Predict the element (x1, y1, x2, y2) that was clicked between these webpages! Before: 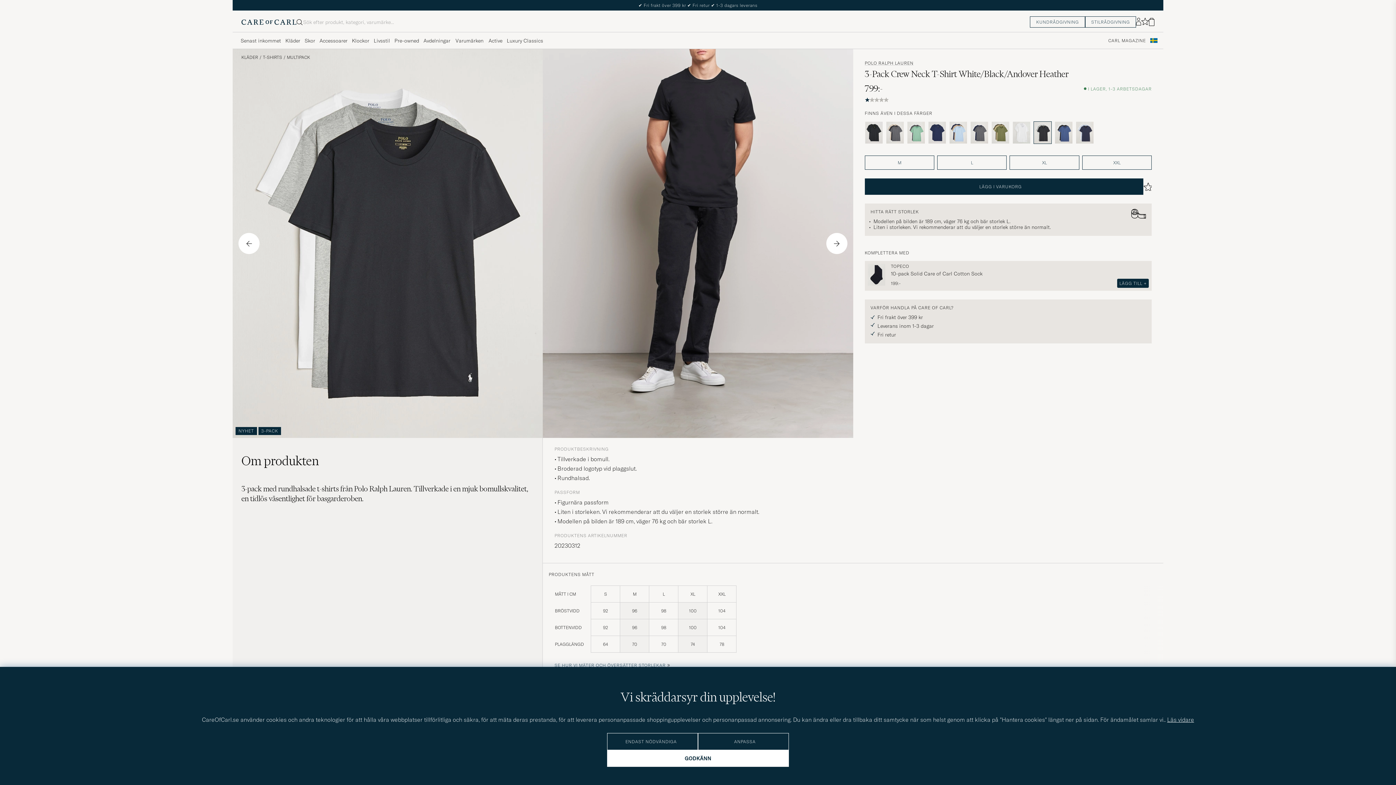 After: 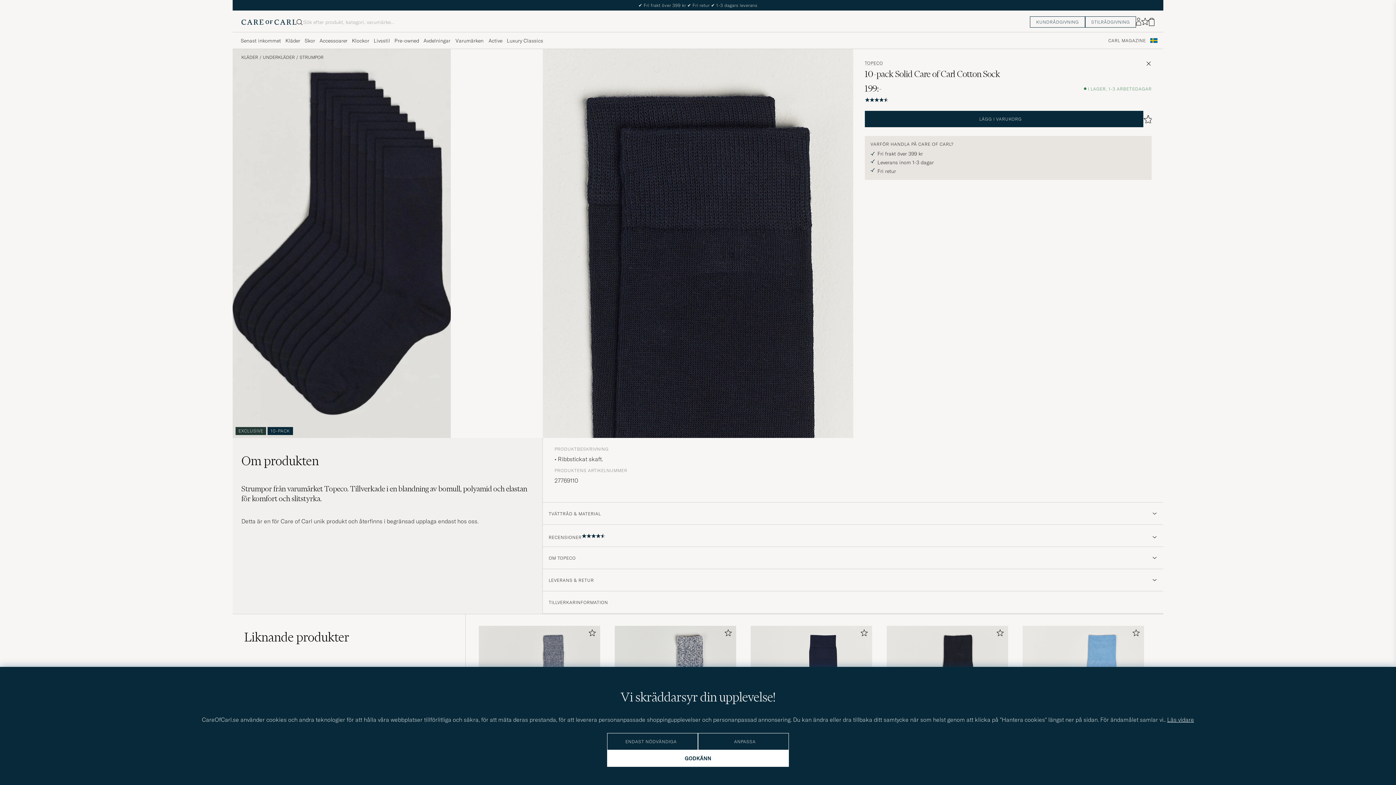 Action: bbox: (867, 264, 885, 285)